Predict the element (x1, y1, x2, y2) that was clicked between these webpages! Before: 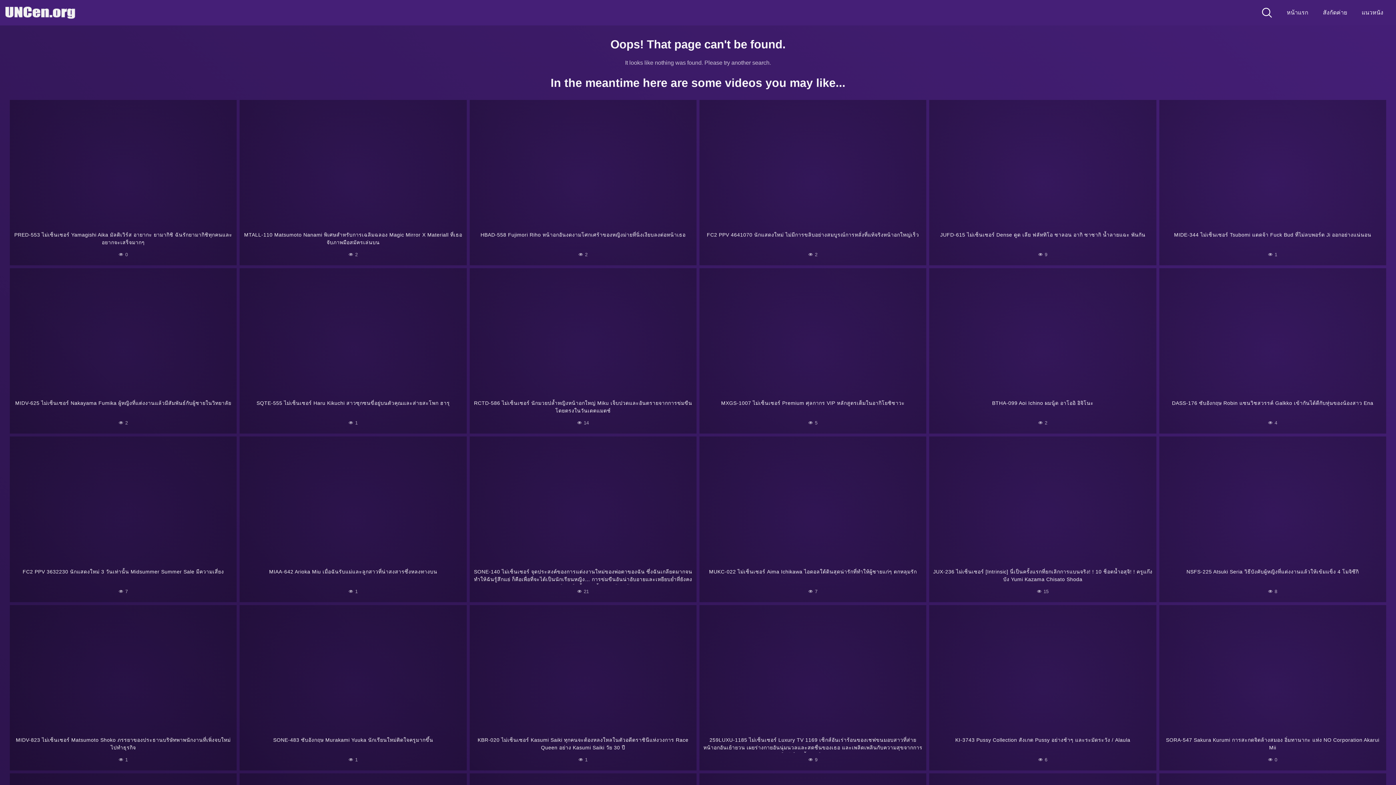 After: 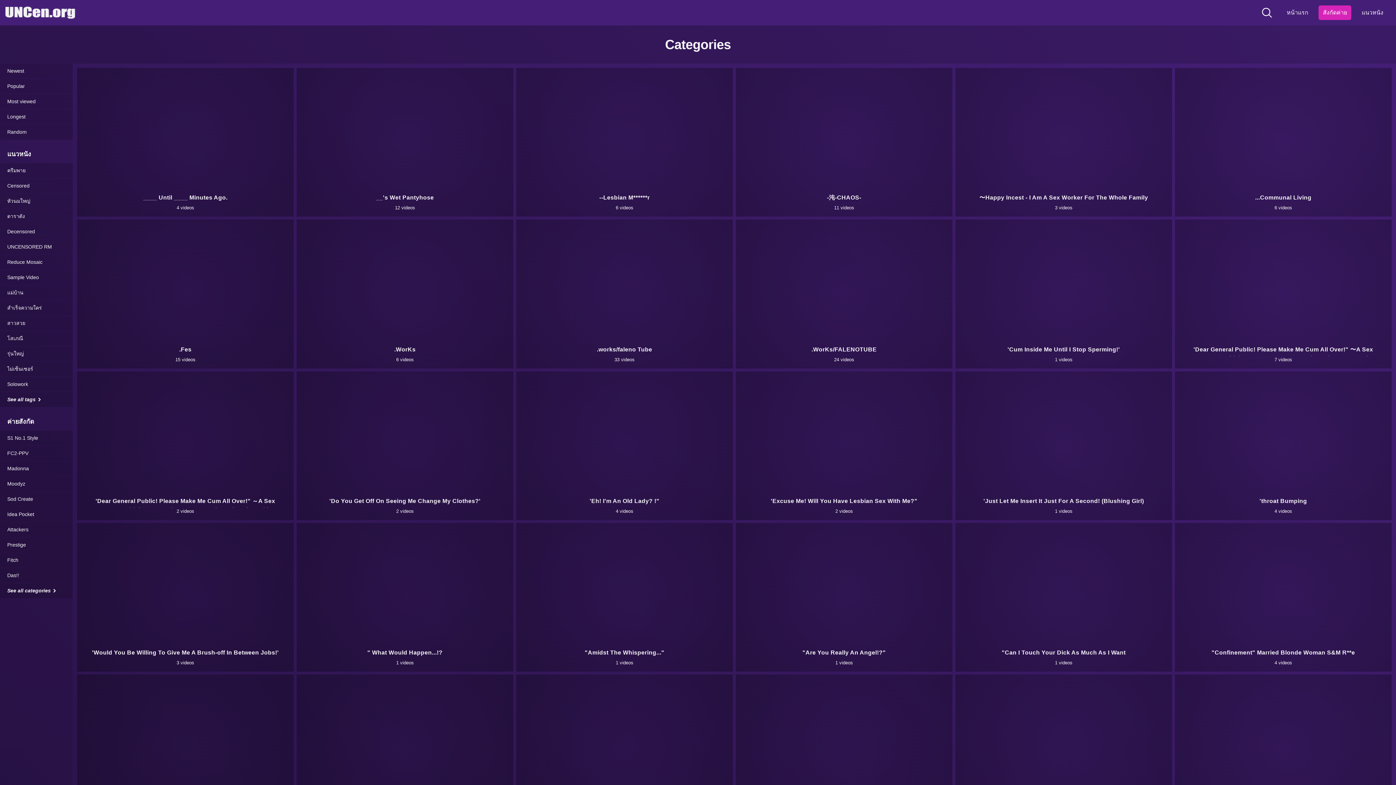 Action: bbox: (1318, 5, 1351, 19) label: สังกัดค่าย